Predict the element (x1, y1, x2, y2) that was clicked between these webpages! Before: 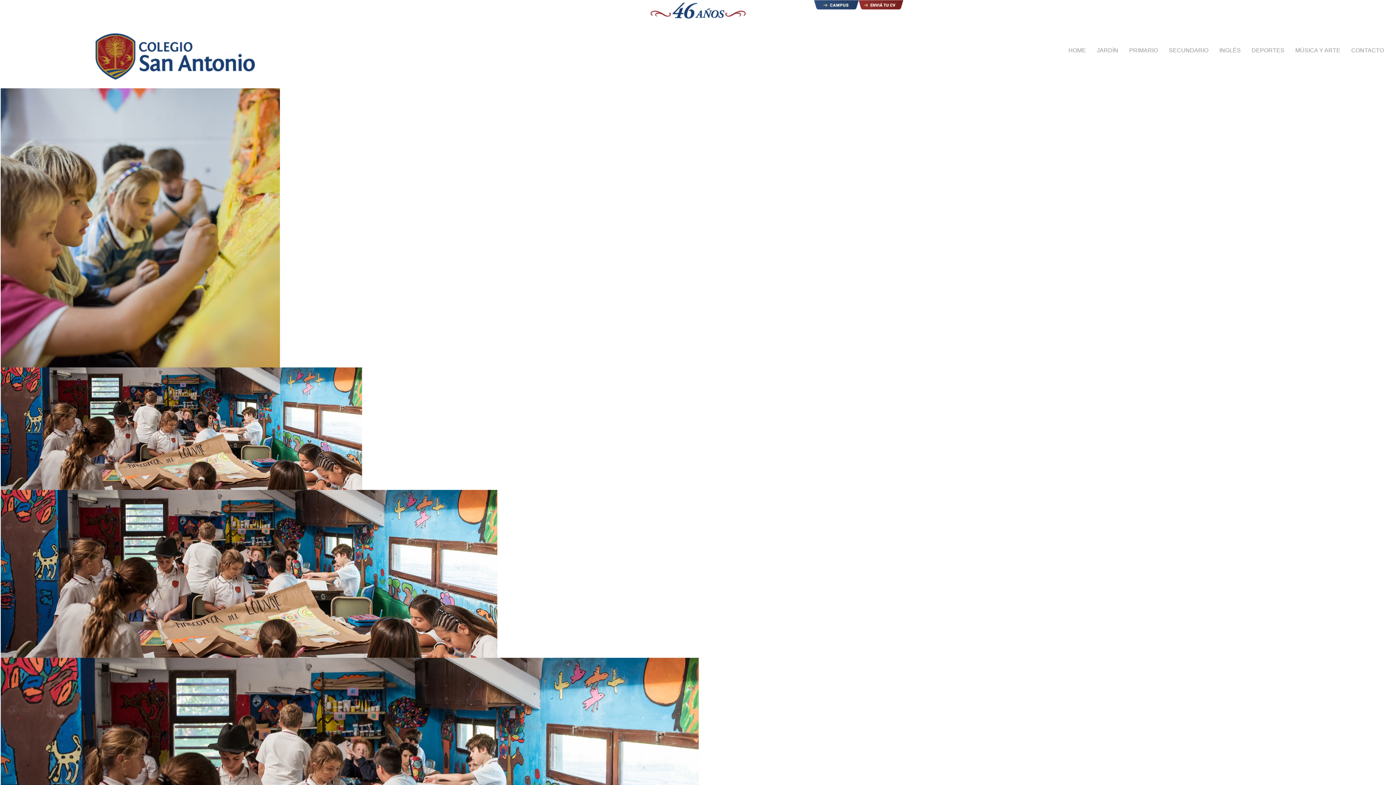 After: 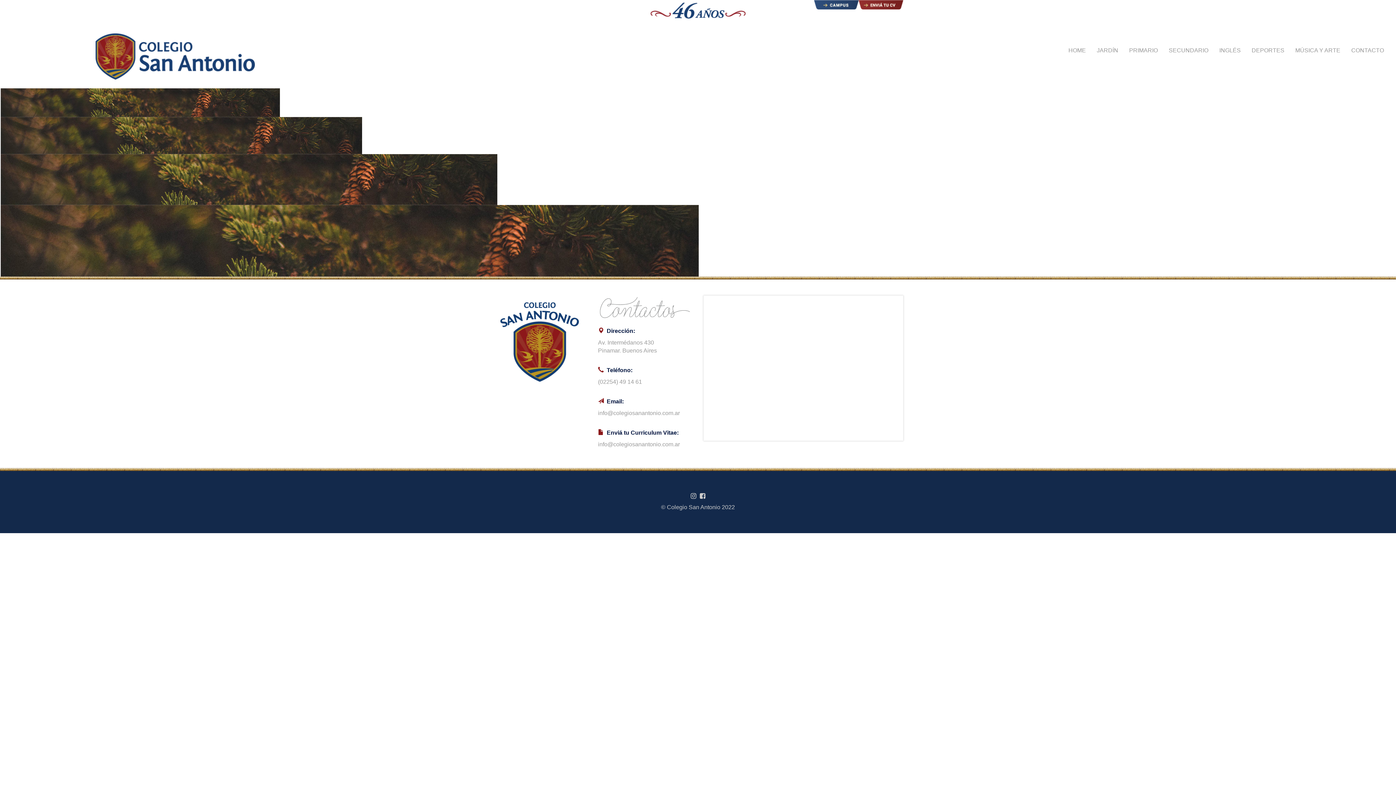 Action: label: CONTACTO bbox: (1346, 41, 1389, 59)